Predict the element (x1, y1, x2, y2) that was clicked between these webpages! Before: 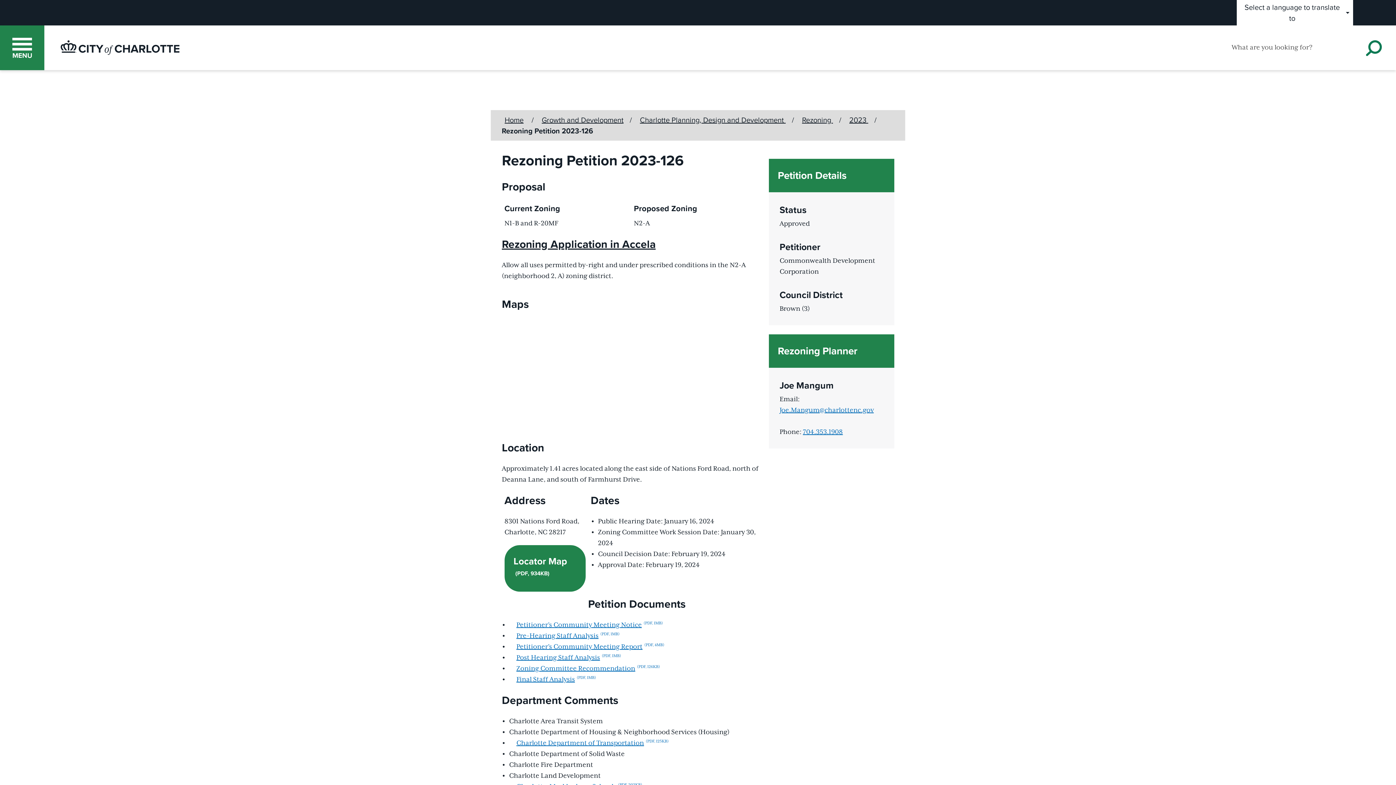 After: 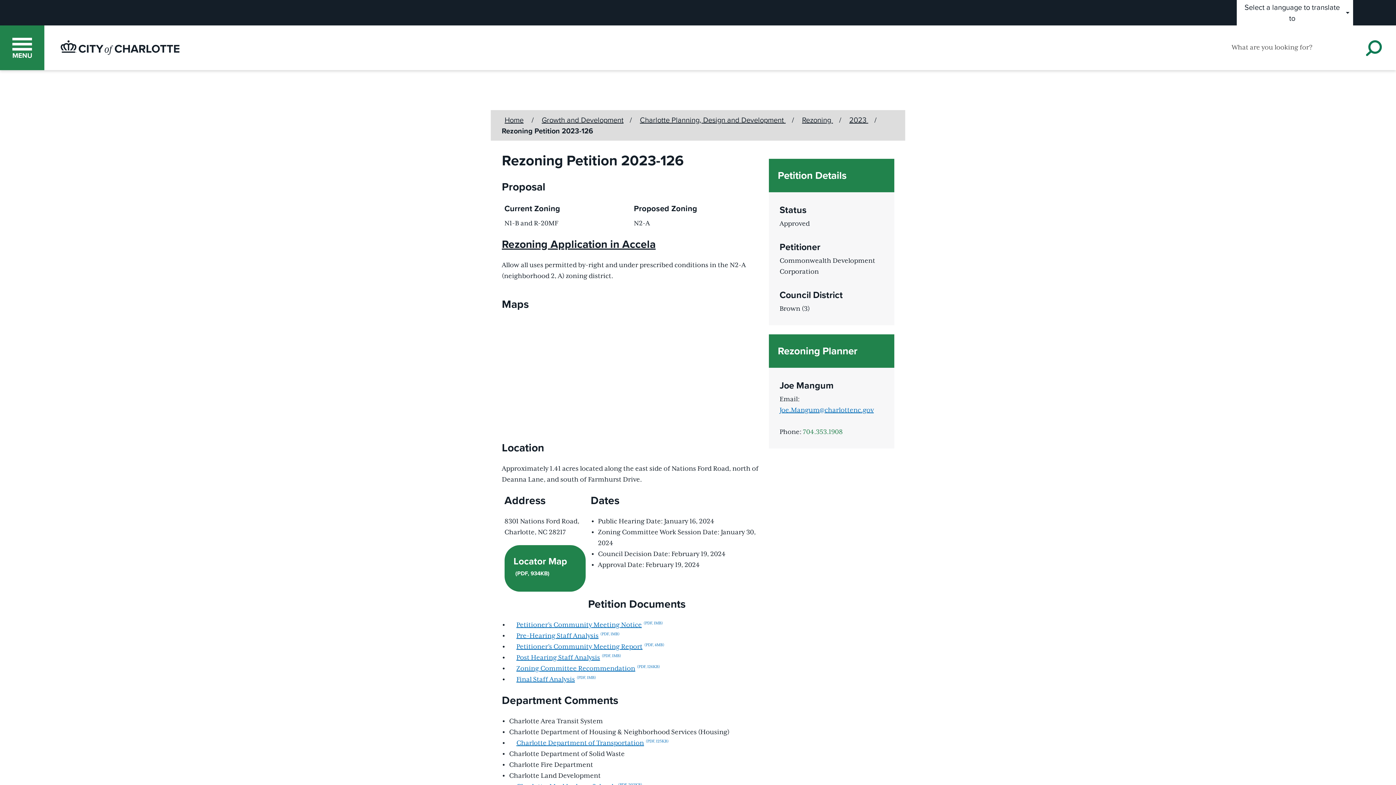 Action: label: 704.353.1908 bbox: (803, 428, 843, 436)